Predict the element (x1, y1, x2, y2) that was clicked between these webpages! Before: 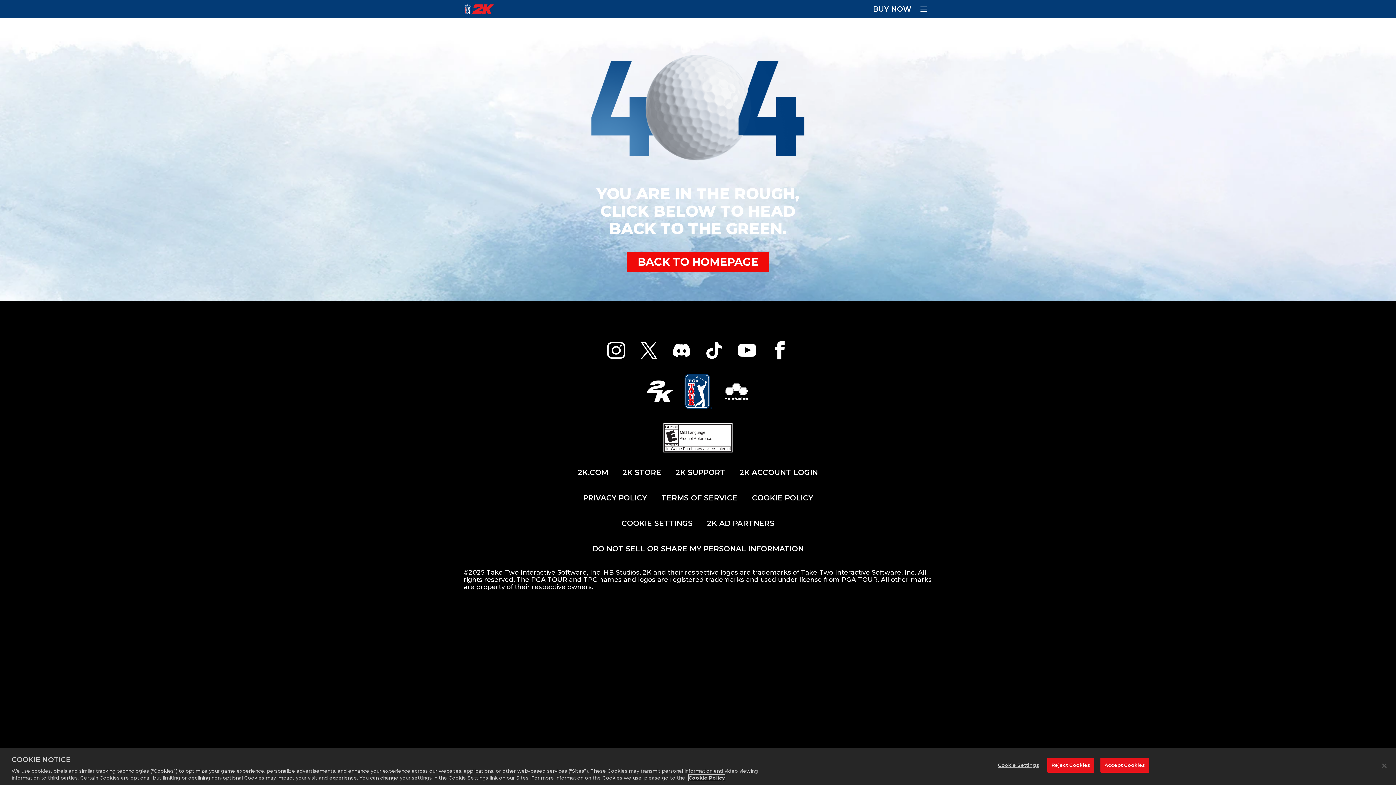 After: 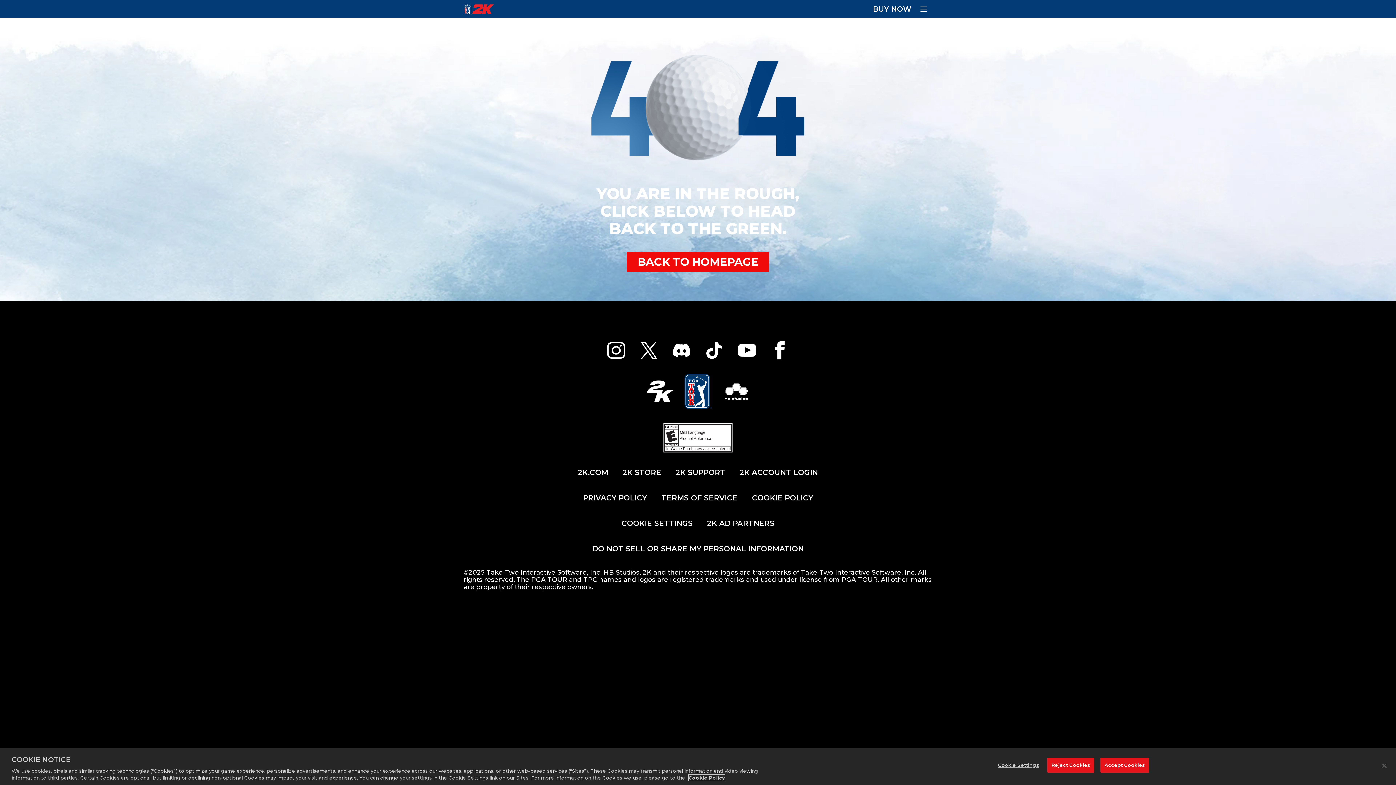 Action: bbox: (688, 775, 725, 781) label: More information about your privacy, opens in a new tab